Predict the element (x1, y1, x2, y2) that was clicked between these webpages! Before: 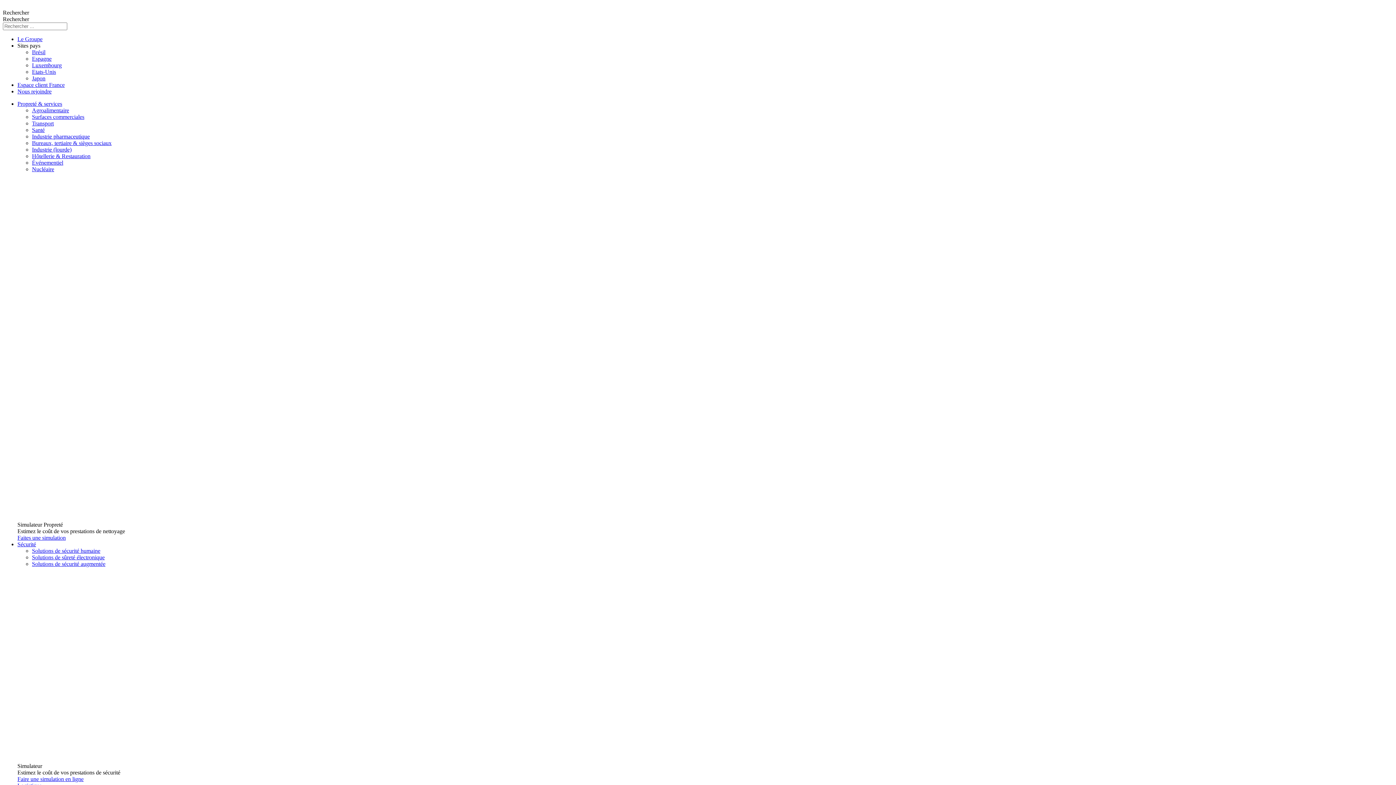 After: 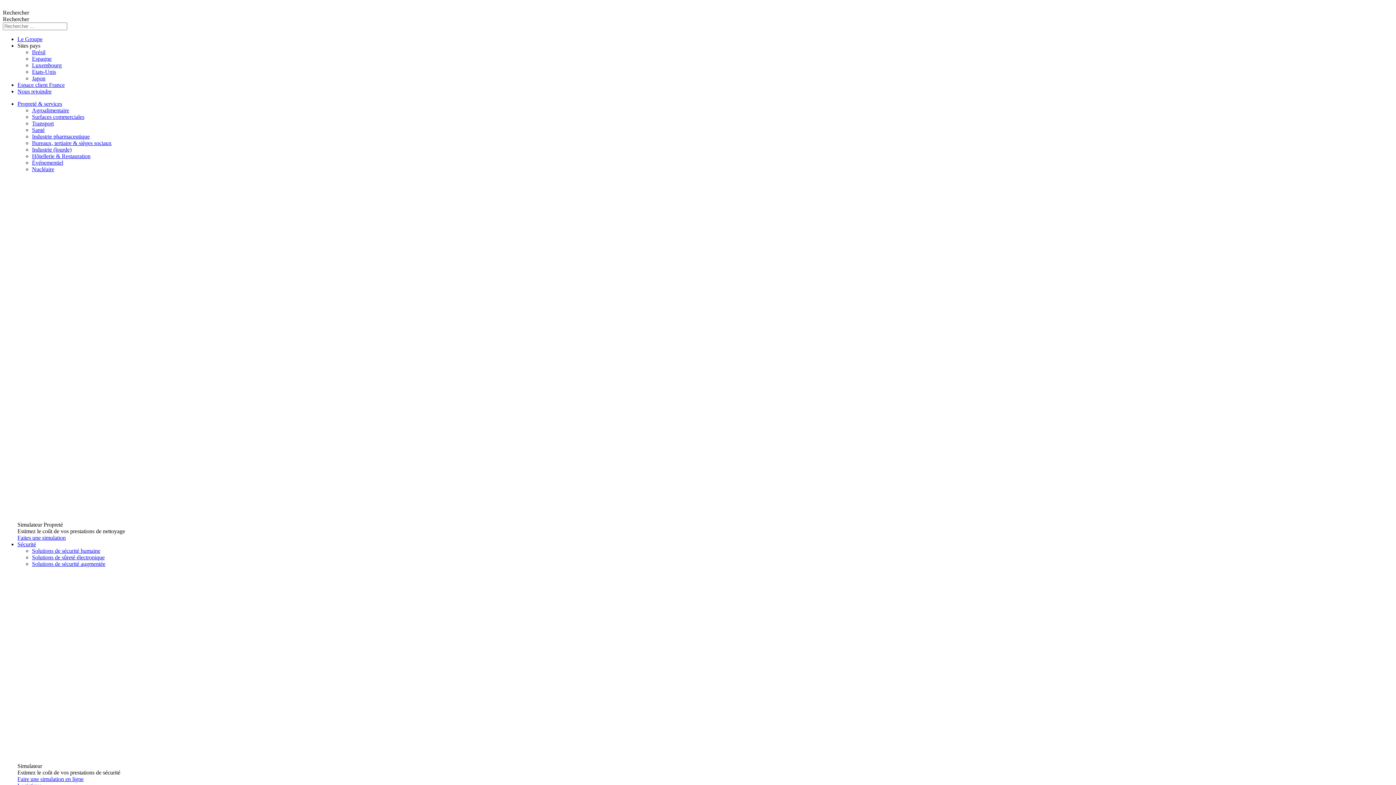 Action: label: Faire une simulation en ligne bbox: (17, 776, 83, 782)